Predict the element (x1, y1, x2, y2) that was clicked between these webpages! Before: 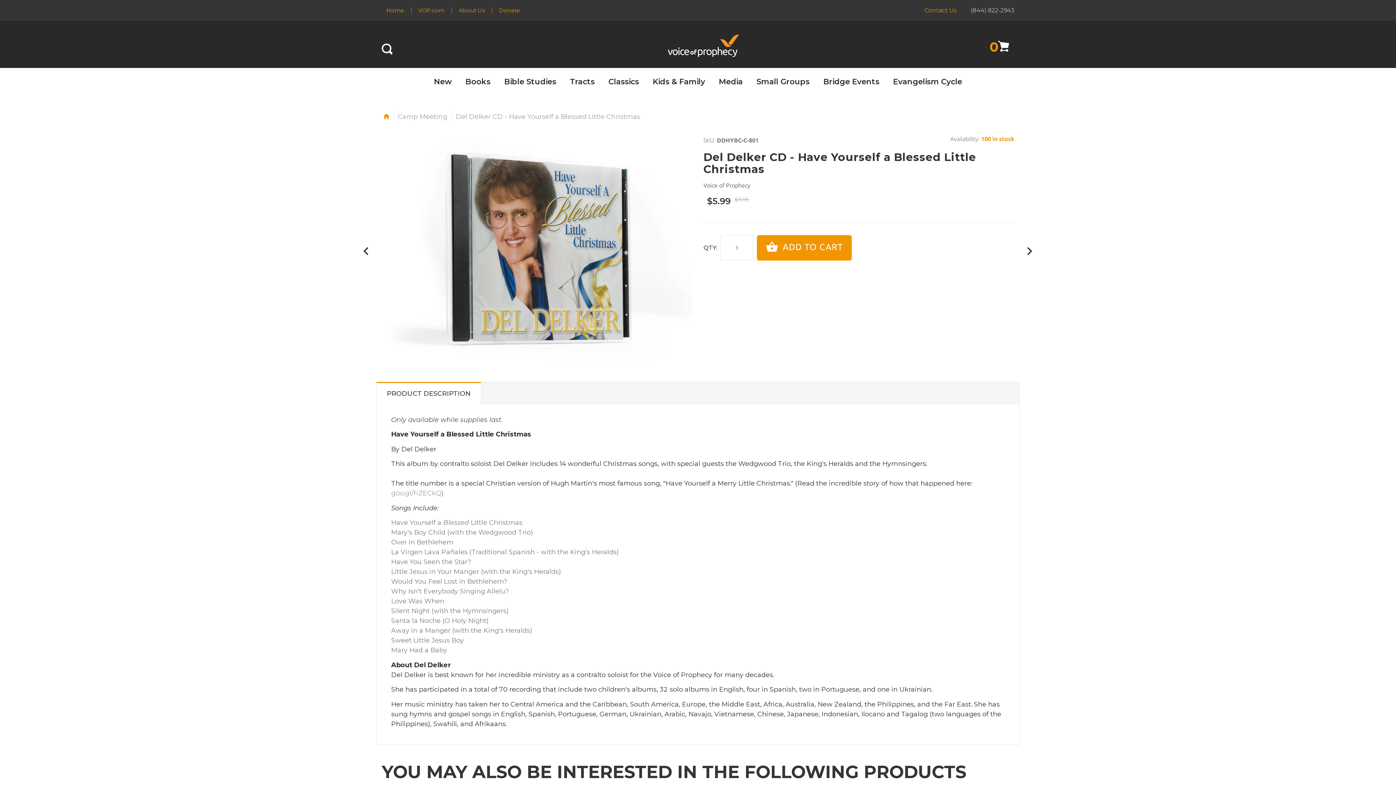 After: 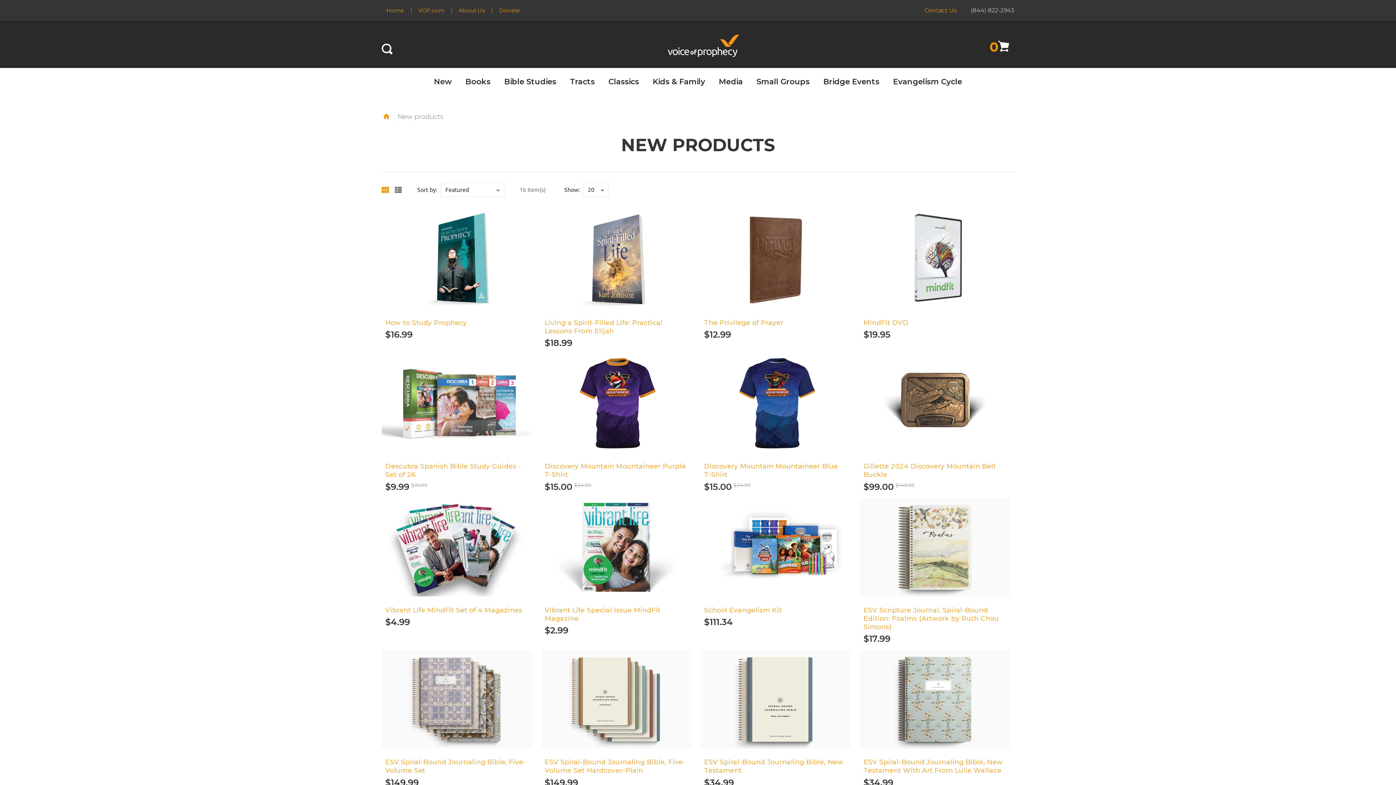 Action: label: New bbox: (433, 70, 458, 90)